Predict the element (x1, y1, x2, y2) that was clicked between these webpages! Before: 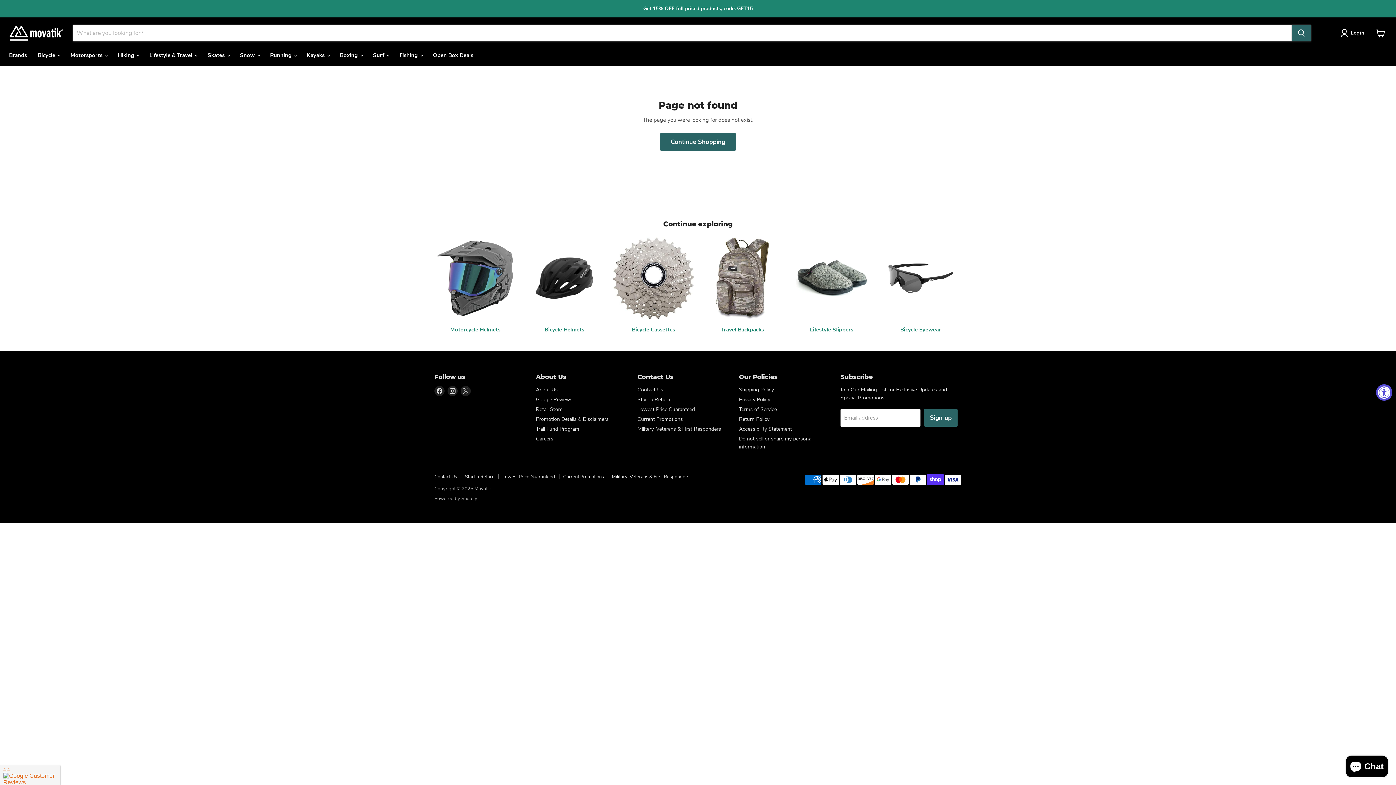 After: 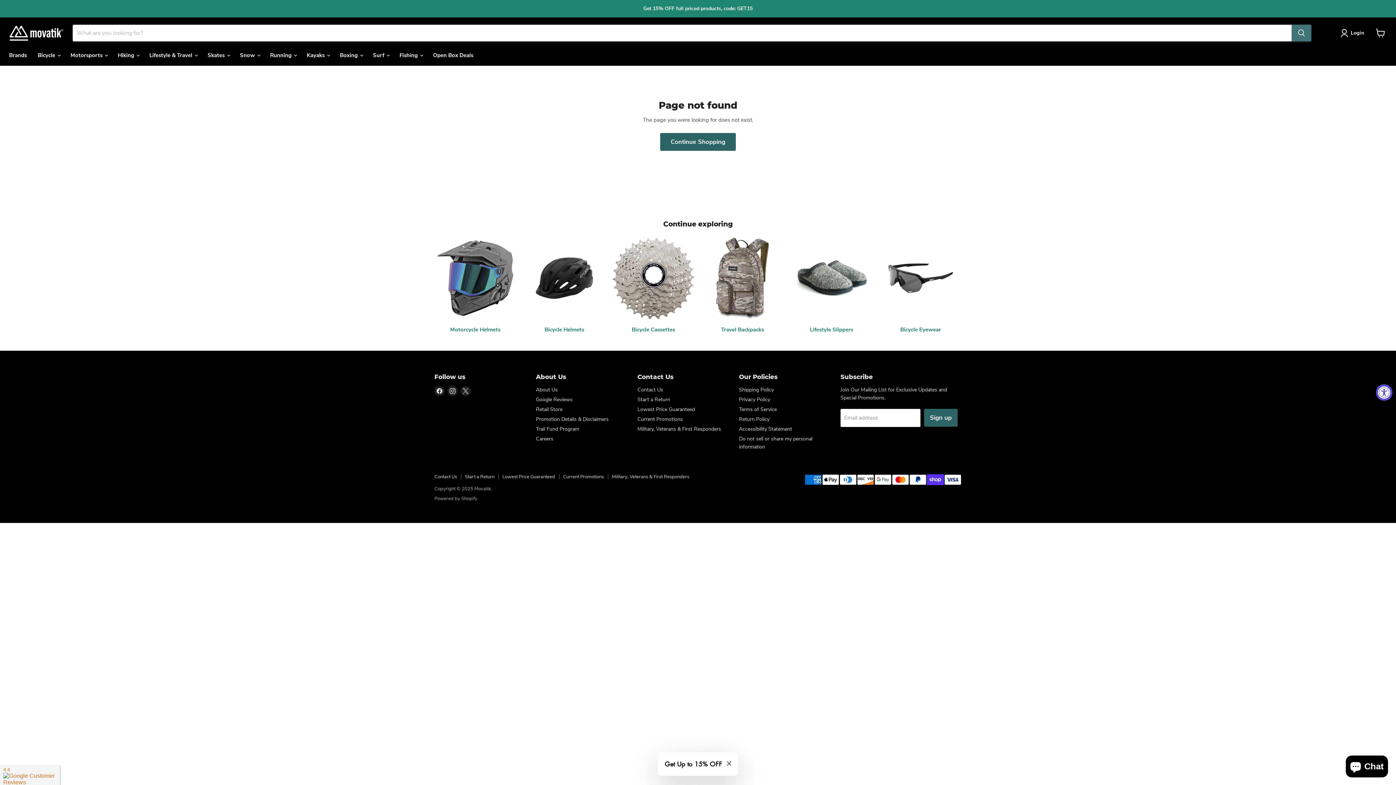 Action: label: Search bbox: (1292, 24, 1311, 41)